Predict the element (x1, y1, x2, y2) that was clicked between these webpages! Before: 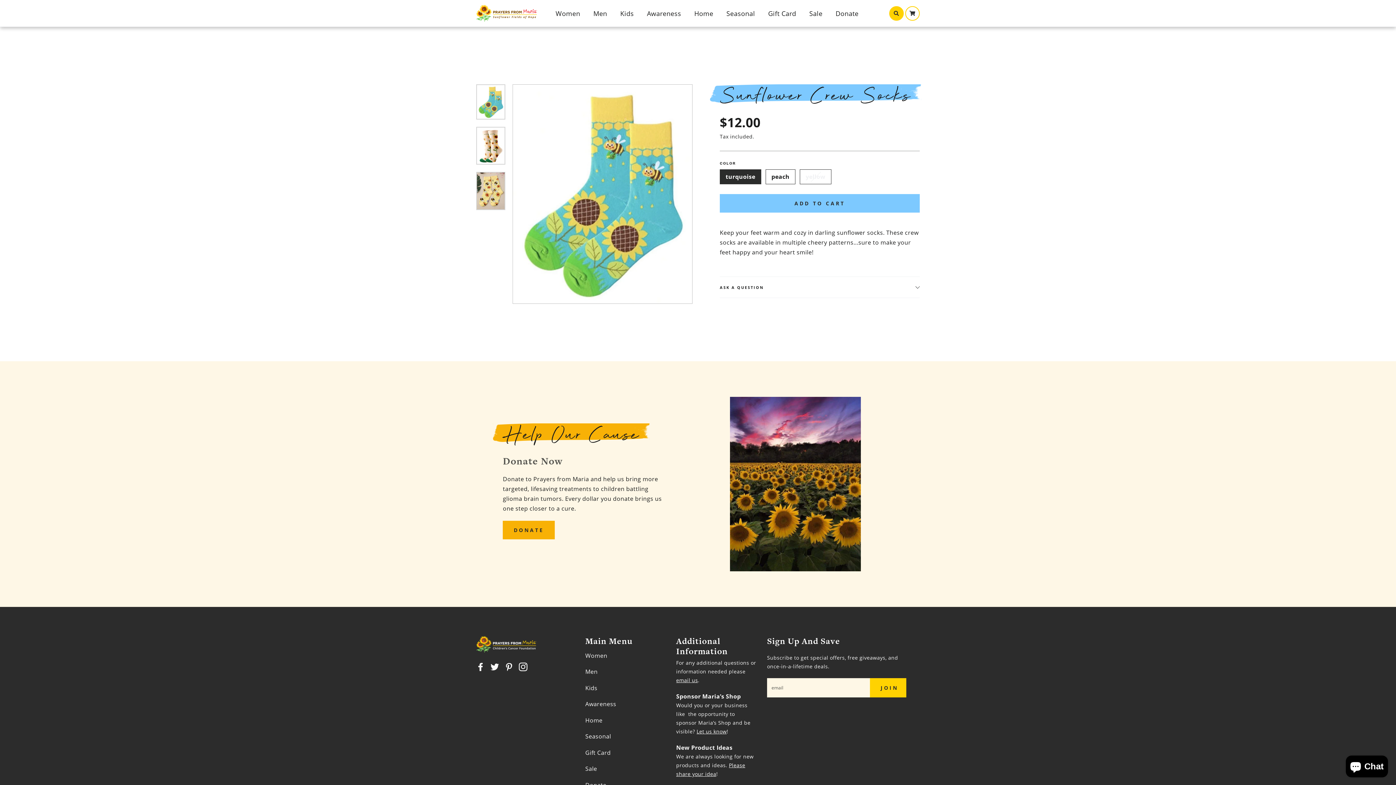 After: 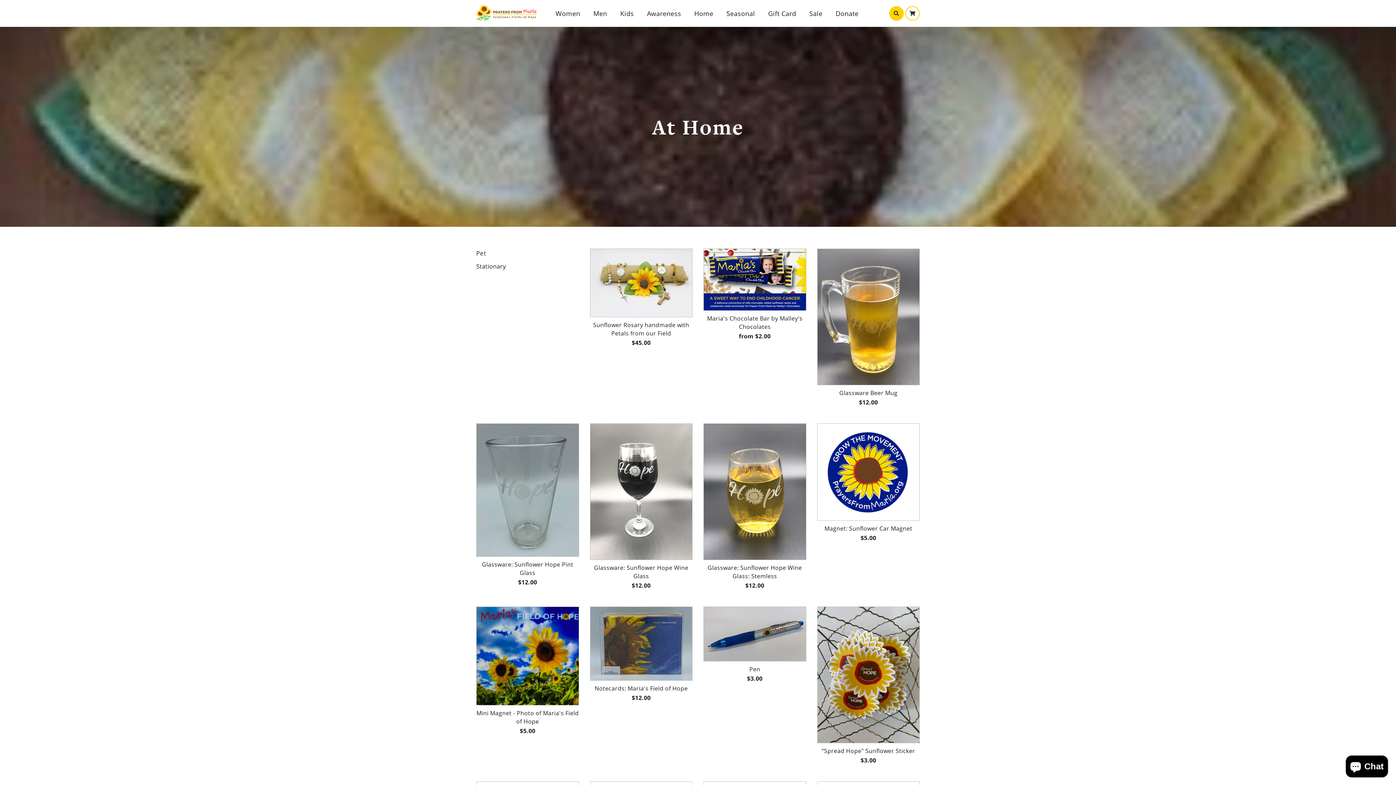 Action: bbox: (585, 713, 665, 728) label: Home